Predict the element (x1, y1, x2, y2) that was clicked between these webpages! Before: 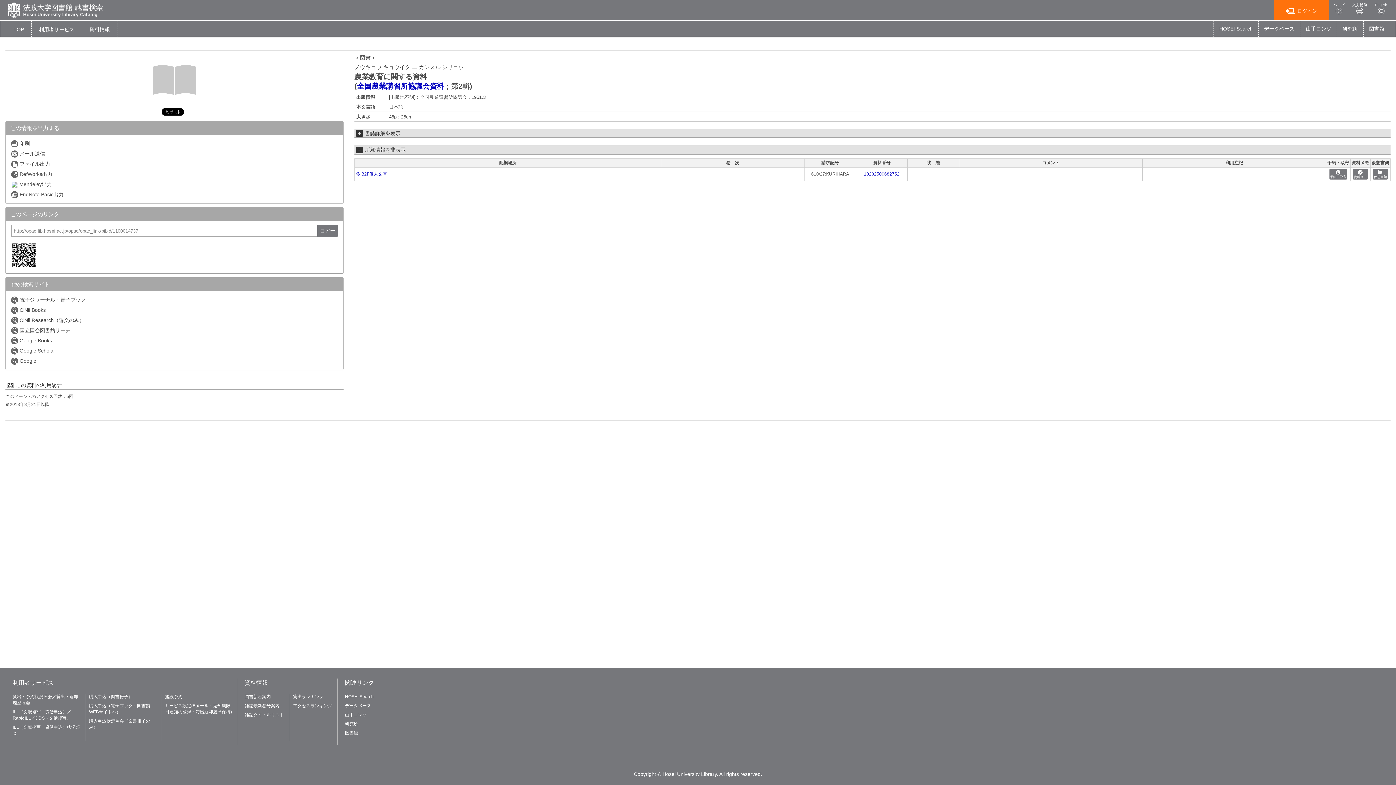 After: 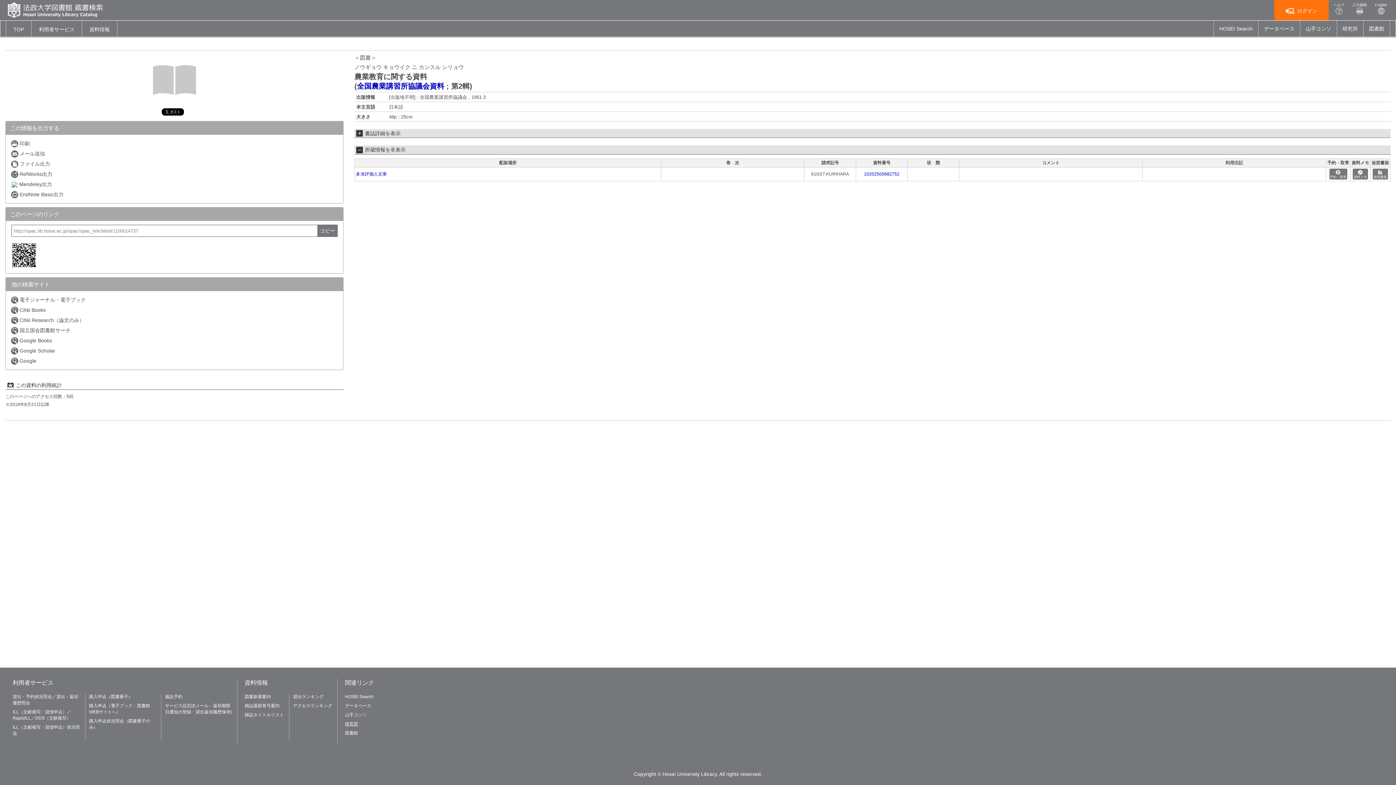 Action: label: 研究所 bbox: (345, 721, 358, 726)